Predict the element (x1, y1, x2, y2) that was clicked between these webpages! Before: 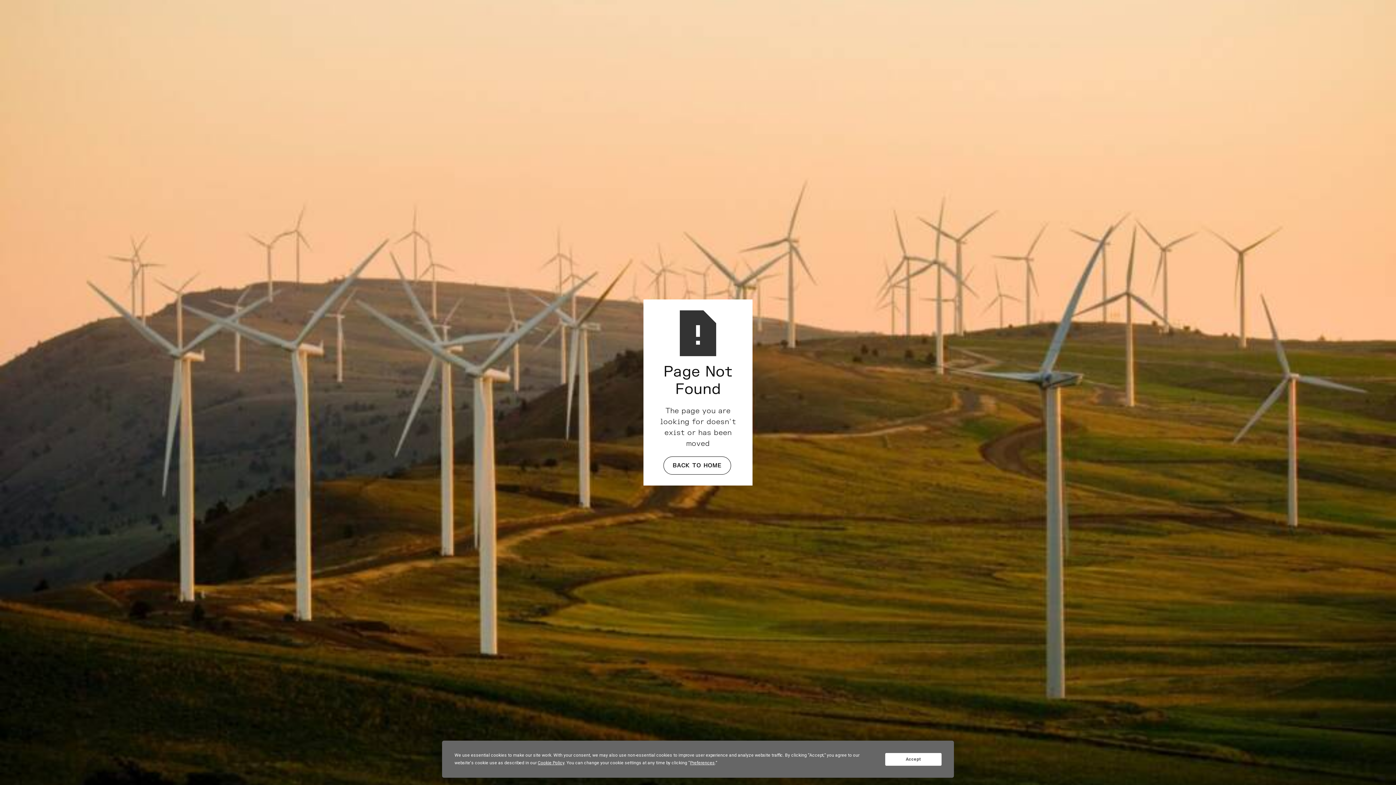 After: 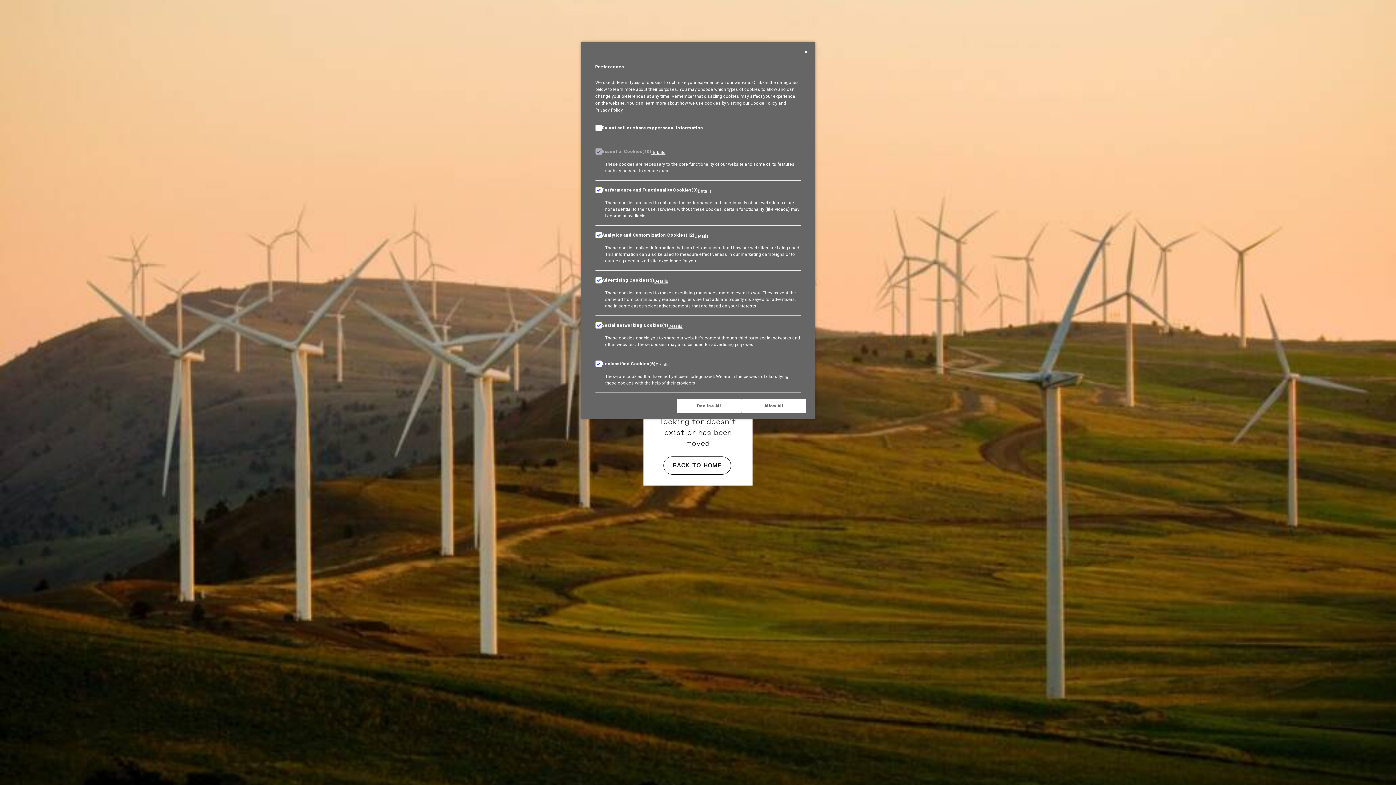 Action: label: Preferences bbox: (690, 760, 715, 765)